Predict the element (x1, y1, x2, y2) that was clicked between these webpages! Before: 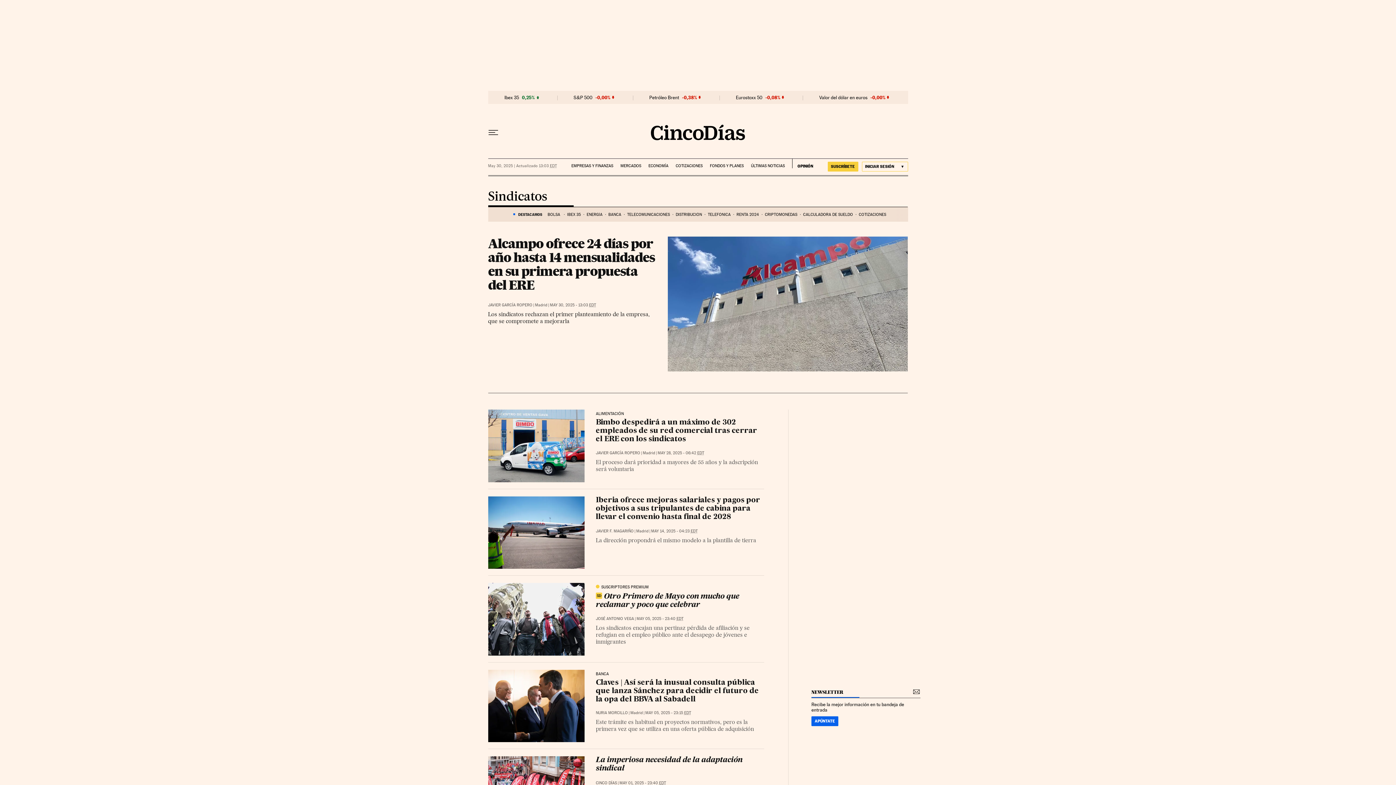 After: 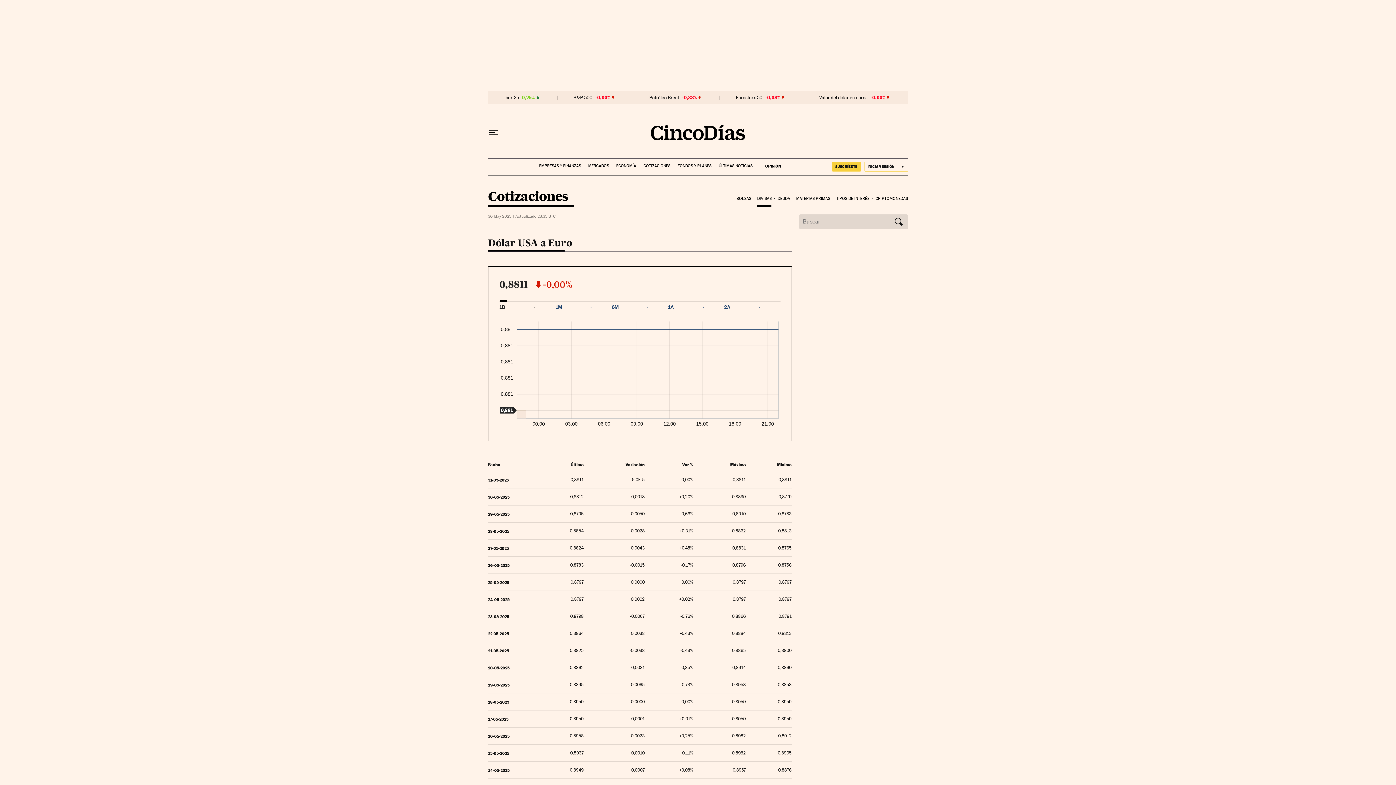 Action: bbox: (819, 94, 867, 100) label: Valor del dólar en euros